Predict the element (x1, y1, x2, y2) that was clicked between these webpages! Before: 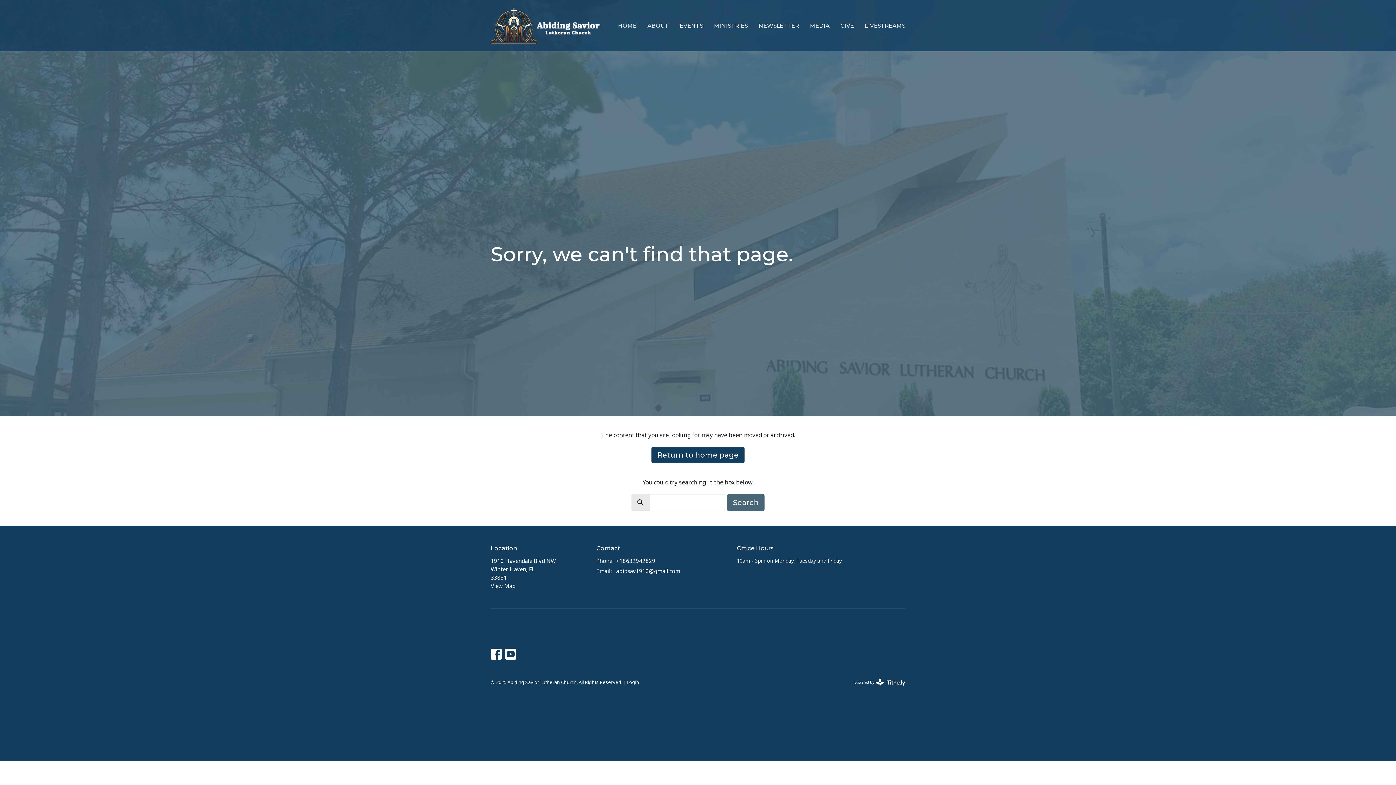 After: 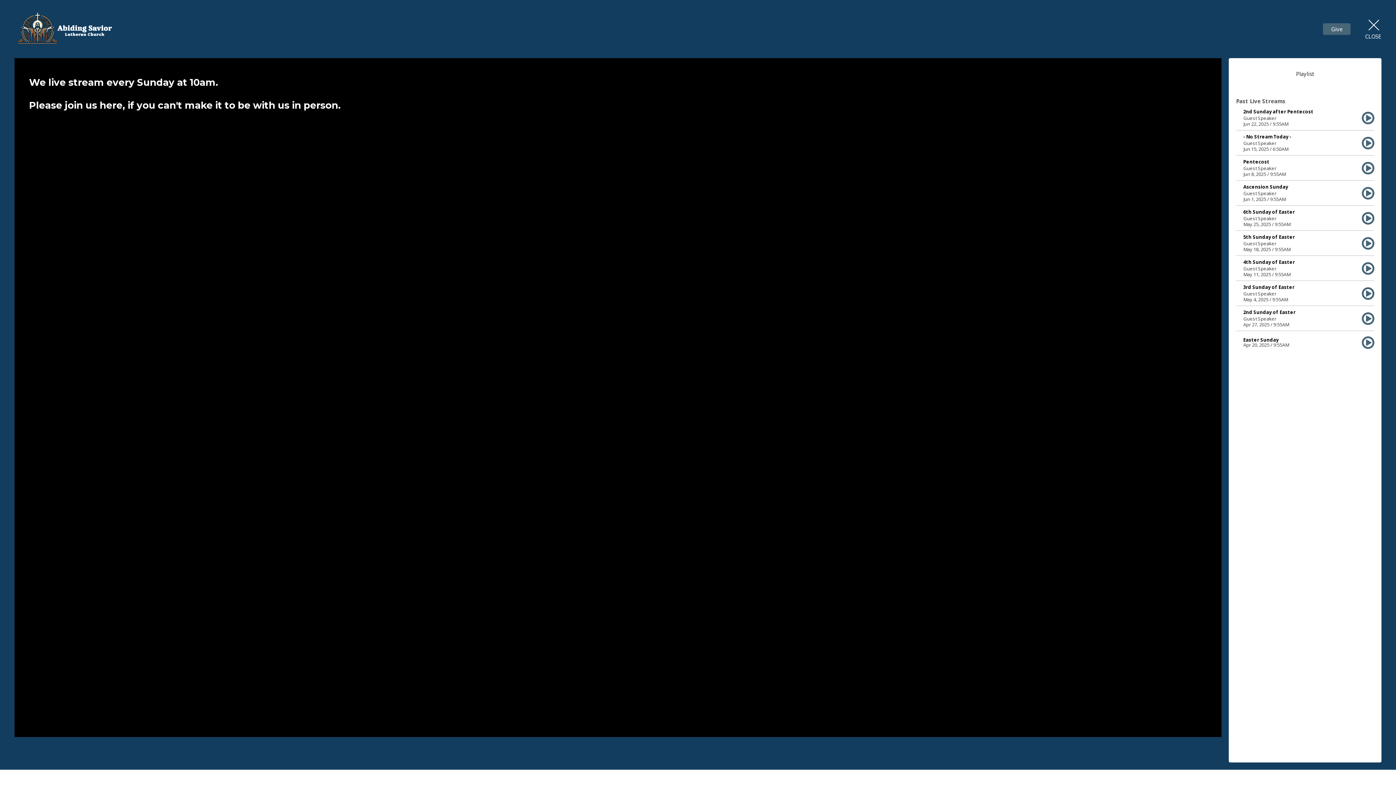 Action: bbox: (865, 19, 905, 31) label: LIVESTREAMS